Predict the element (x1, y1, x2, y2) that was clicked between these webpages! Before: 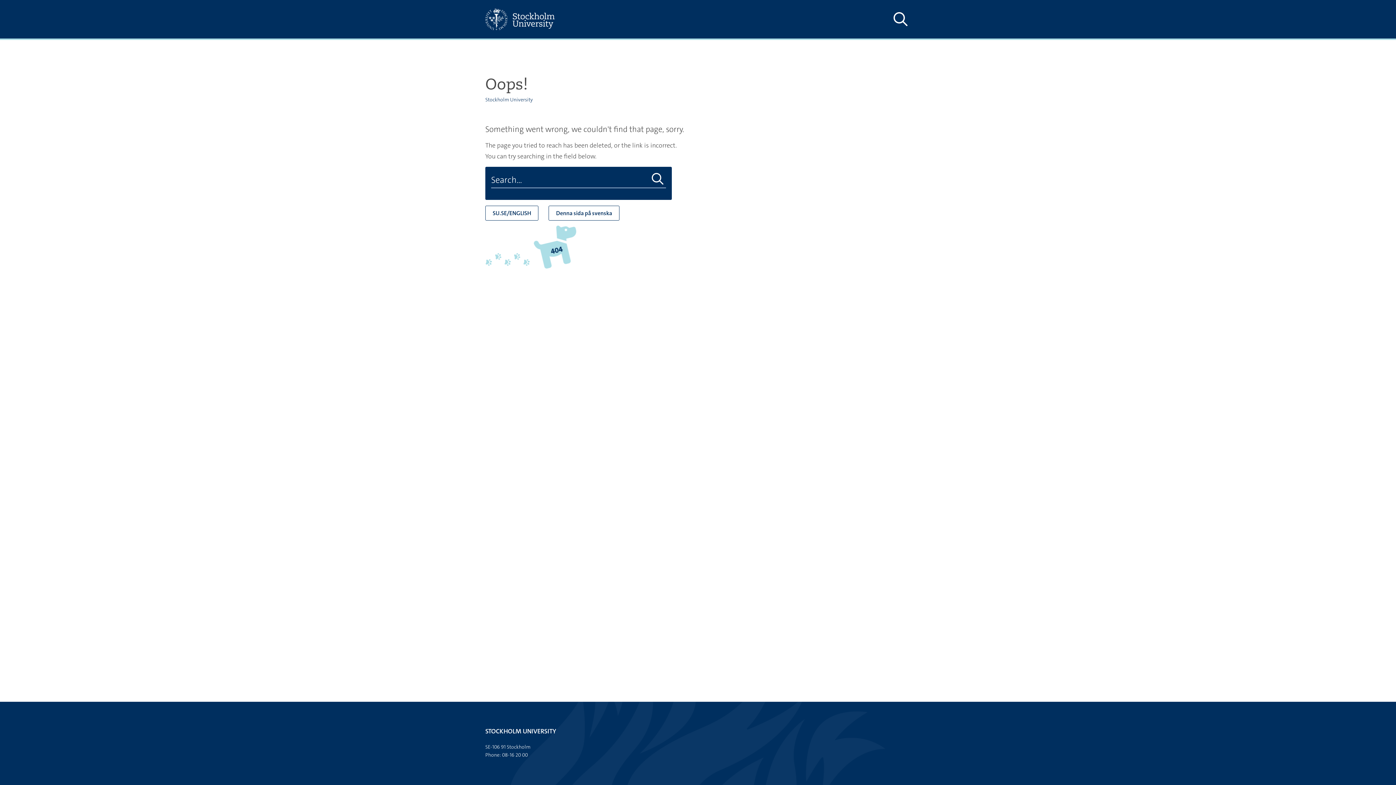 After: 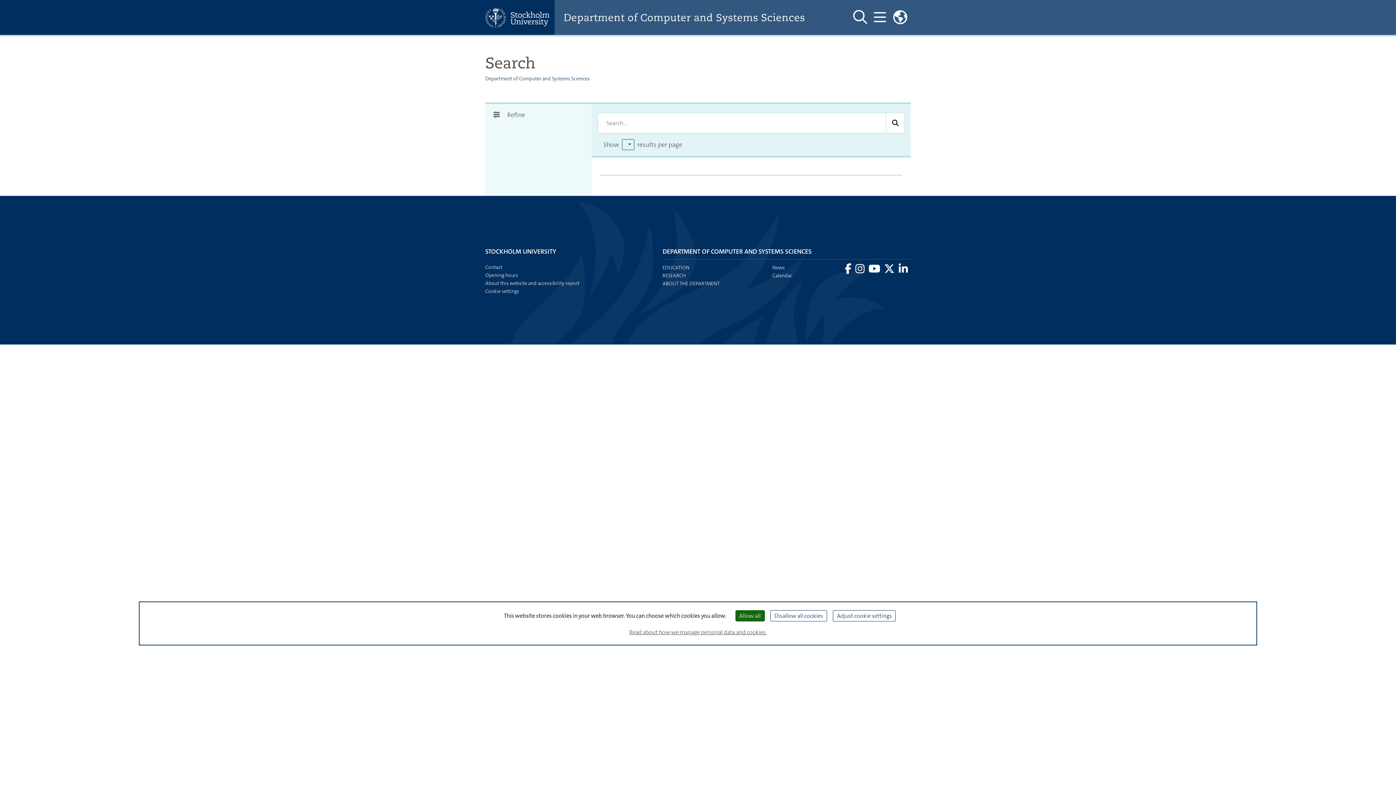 Action: label: Do search bbox: (649, 172, 666, 186)